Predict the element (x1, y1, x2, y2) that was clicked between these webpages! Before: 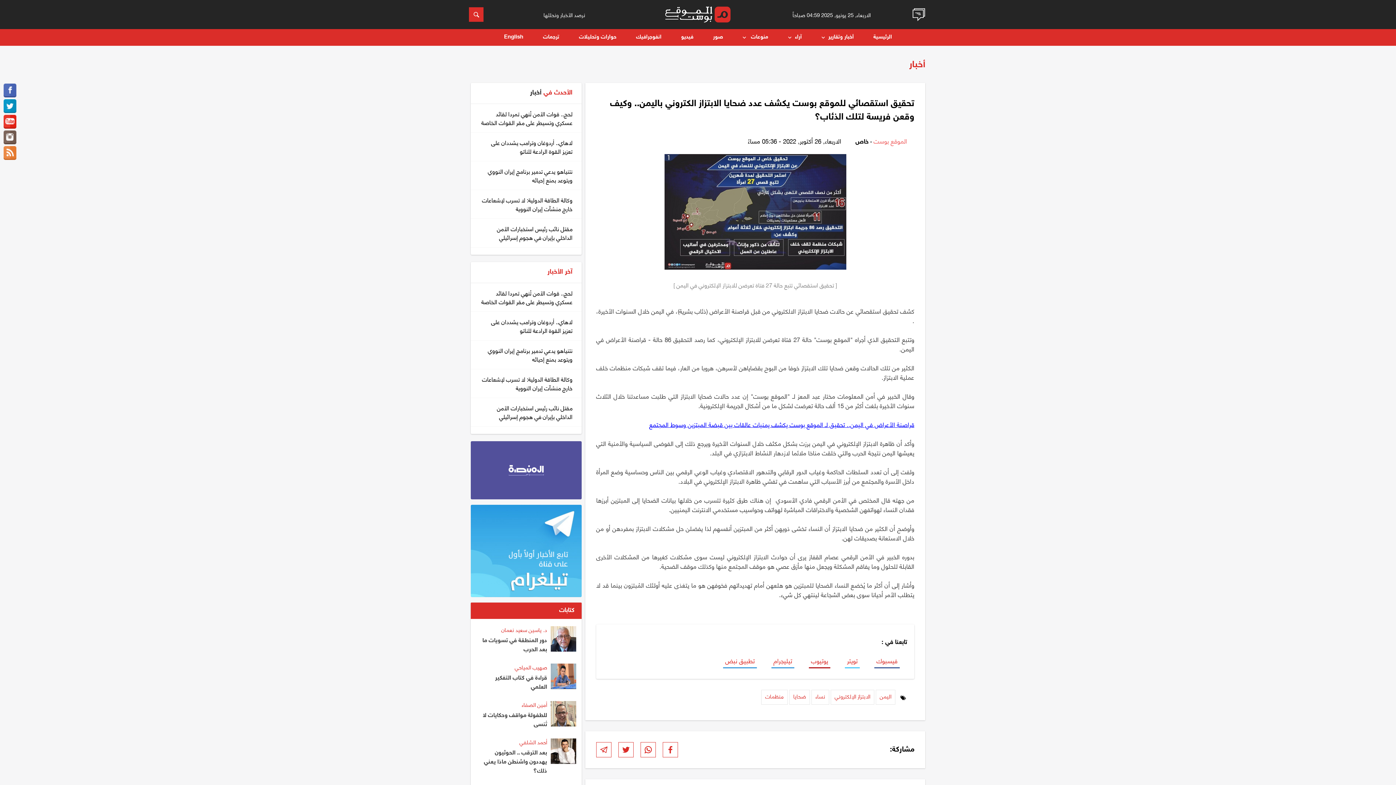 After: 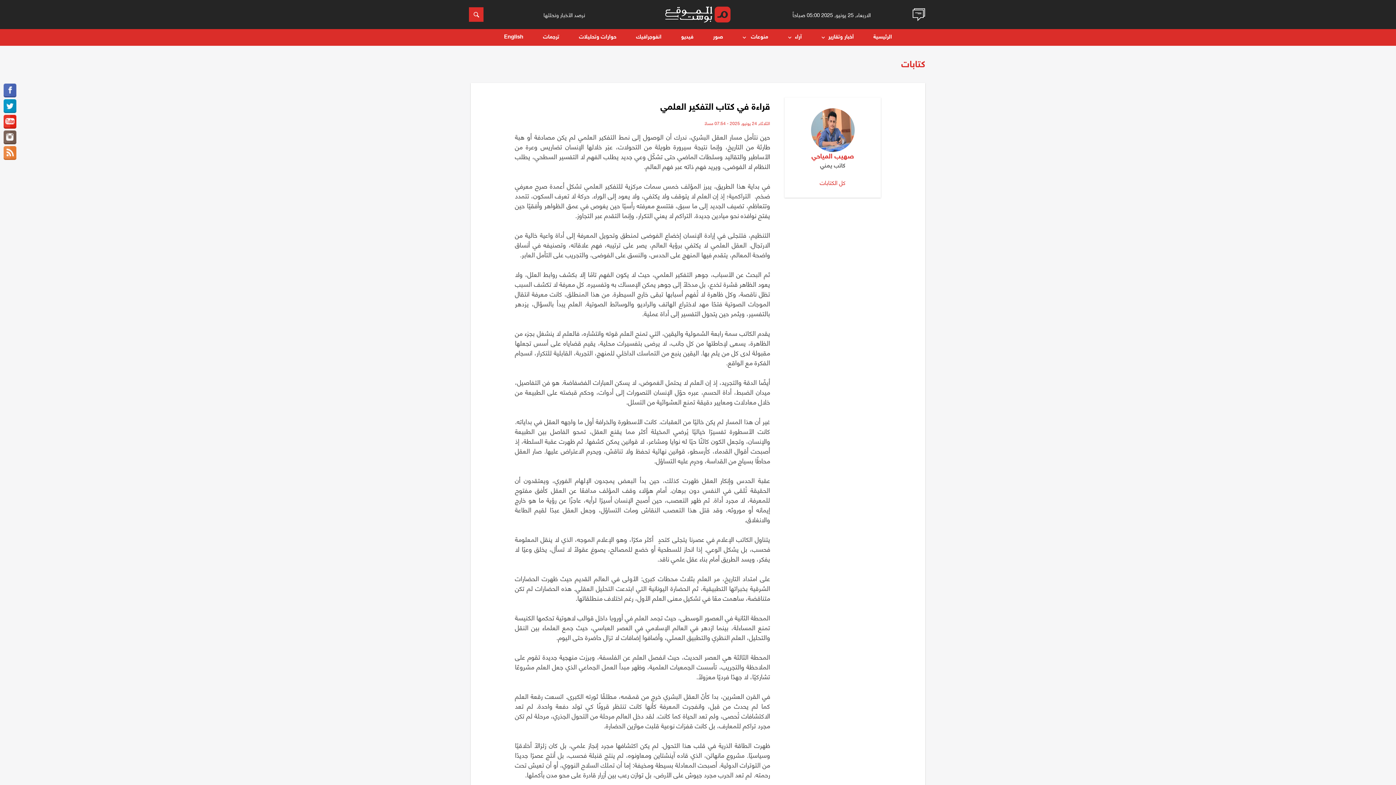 Action: bbox: (480, 672, 547, 692) label: قراءة في كتاب التفكير العلمي